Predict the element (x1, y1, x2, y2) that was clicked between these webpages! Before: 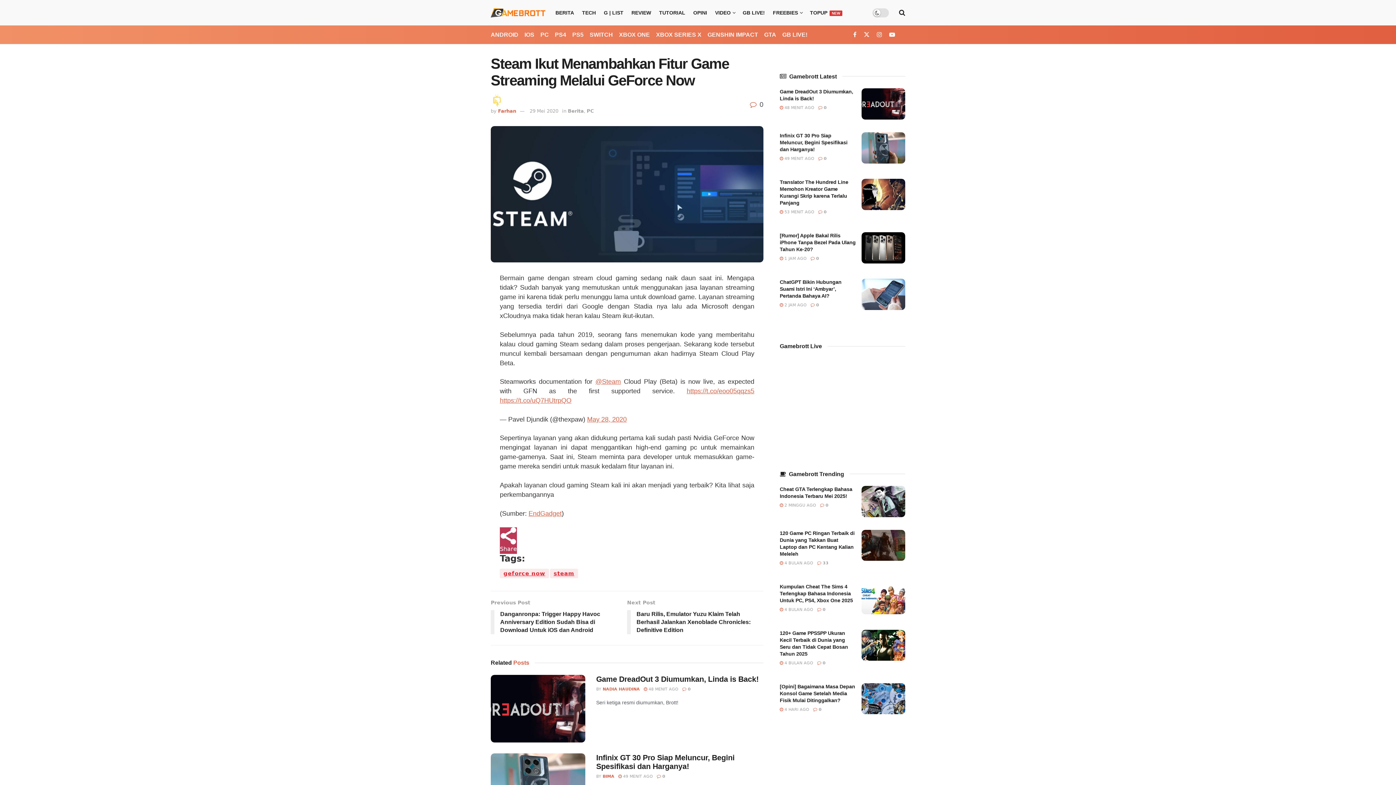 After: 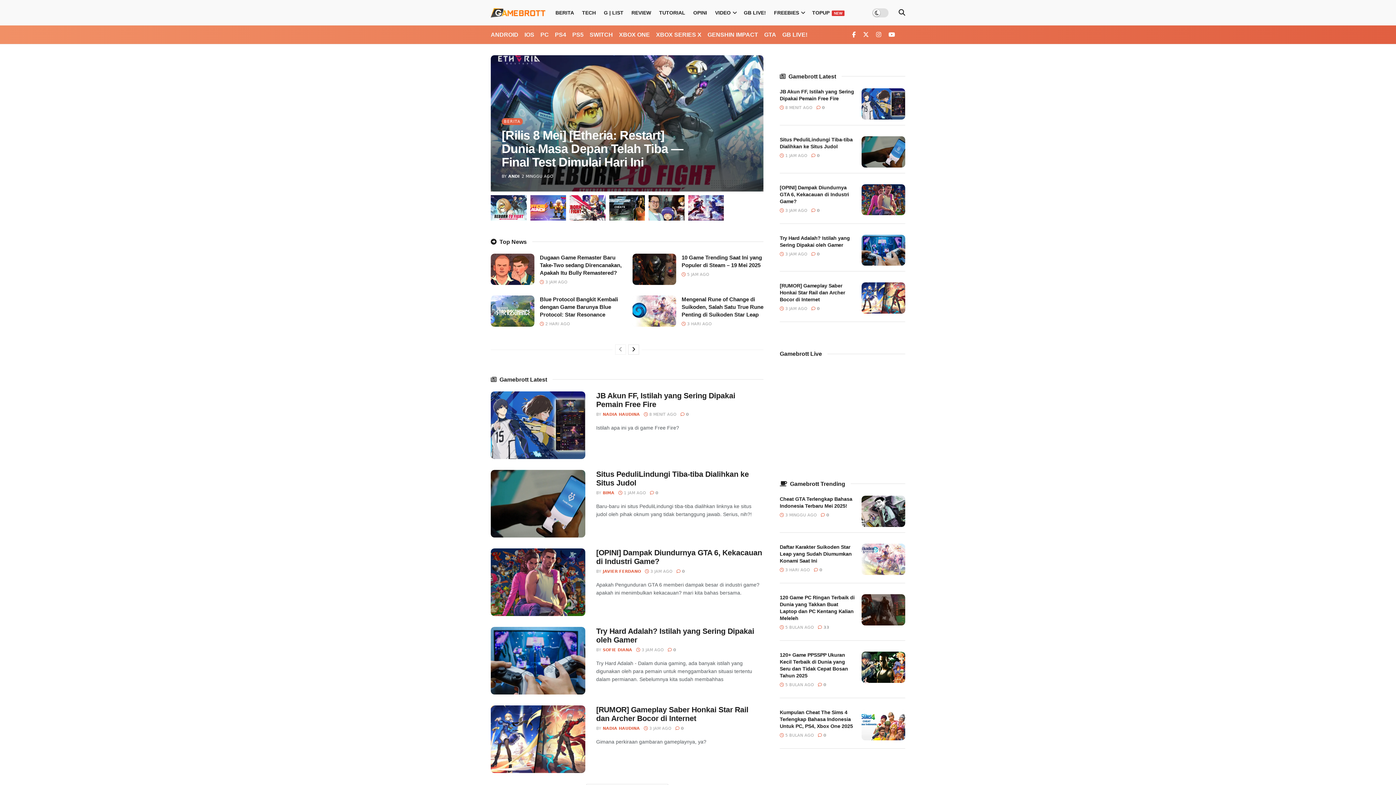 Action: label: Visit Homepage bbox: (490, 7, 545, 18)